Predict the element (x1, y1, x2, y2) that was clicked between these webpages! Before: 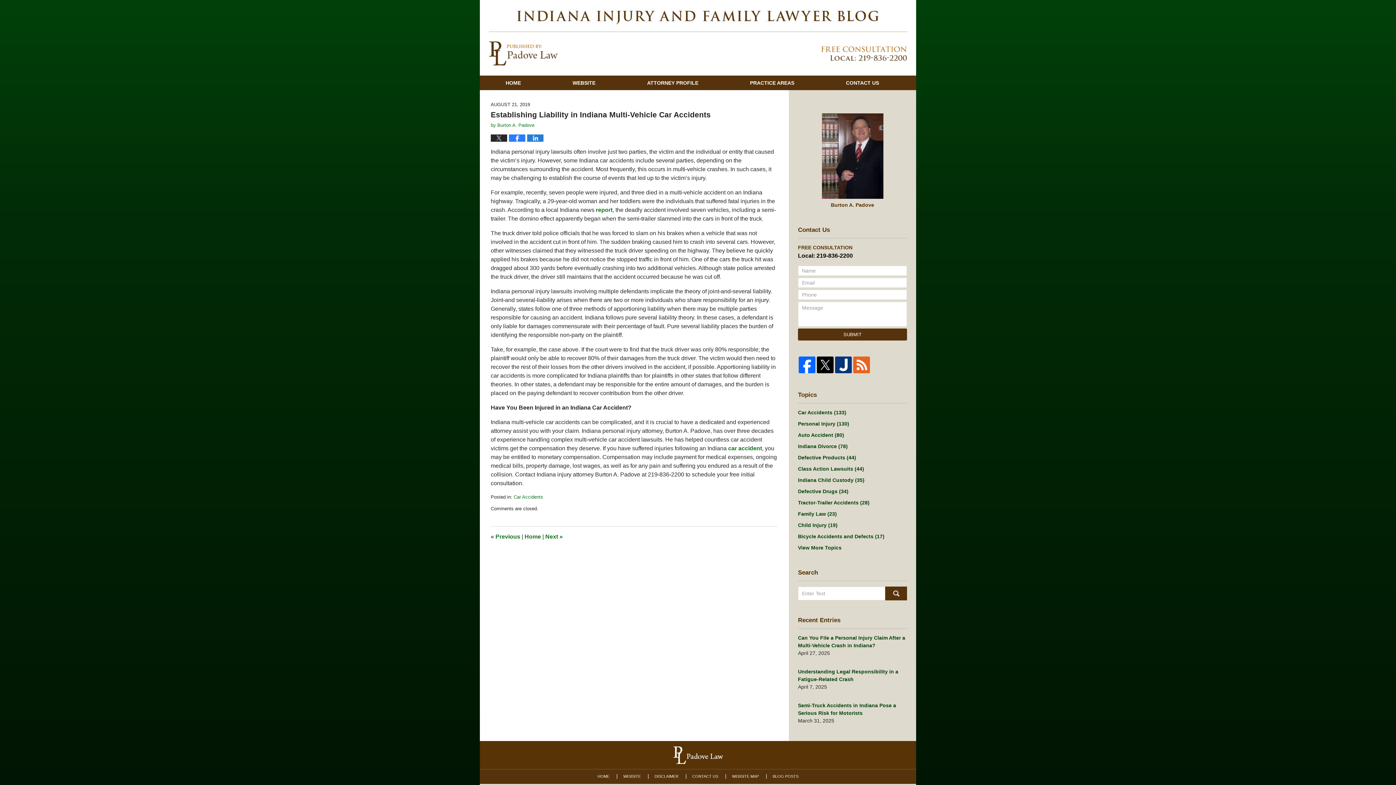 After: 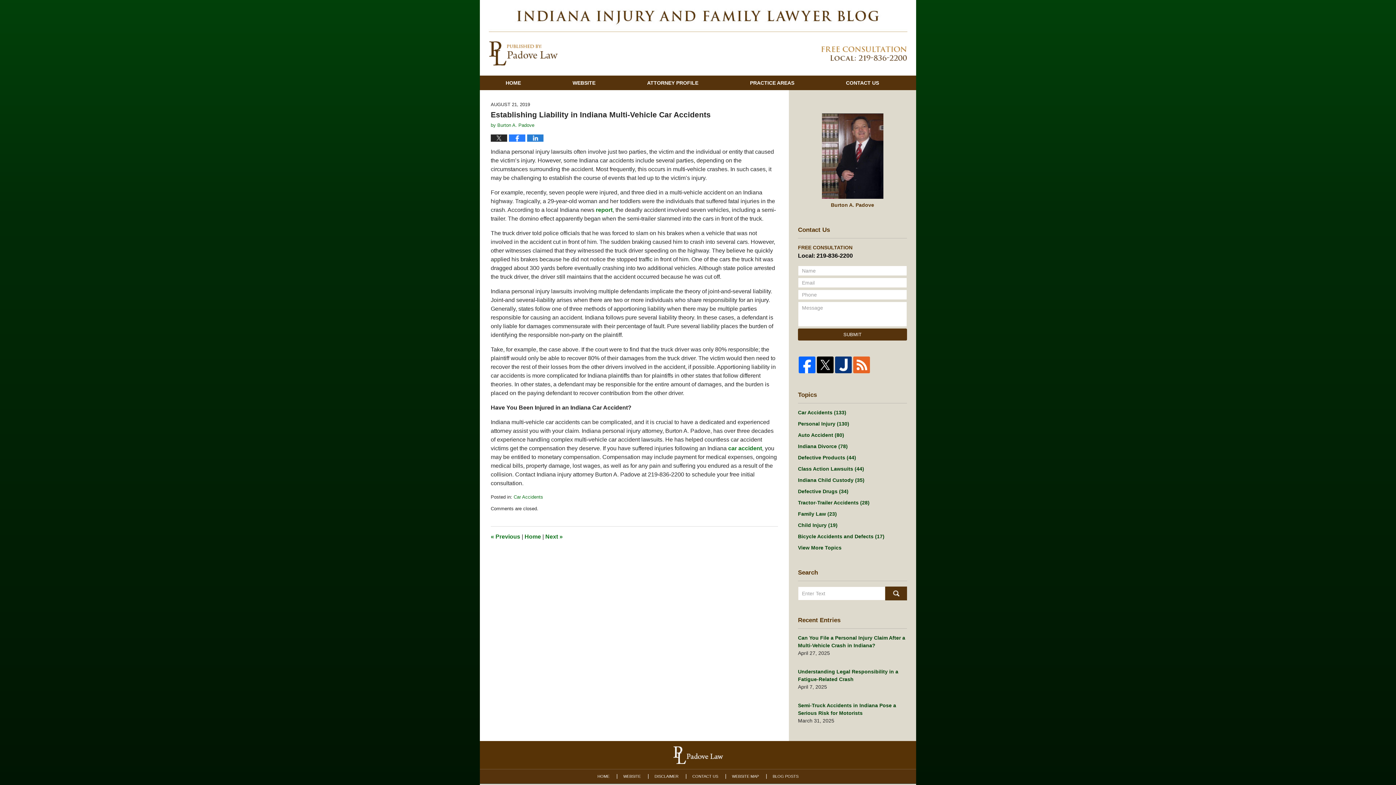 Action: bbox: (834, 356, 852, 373)